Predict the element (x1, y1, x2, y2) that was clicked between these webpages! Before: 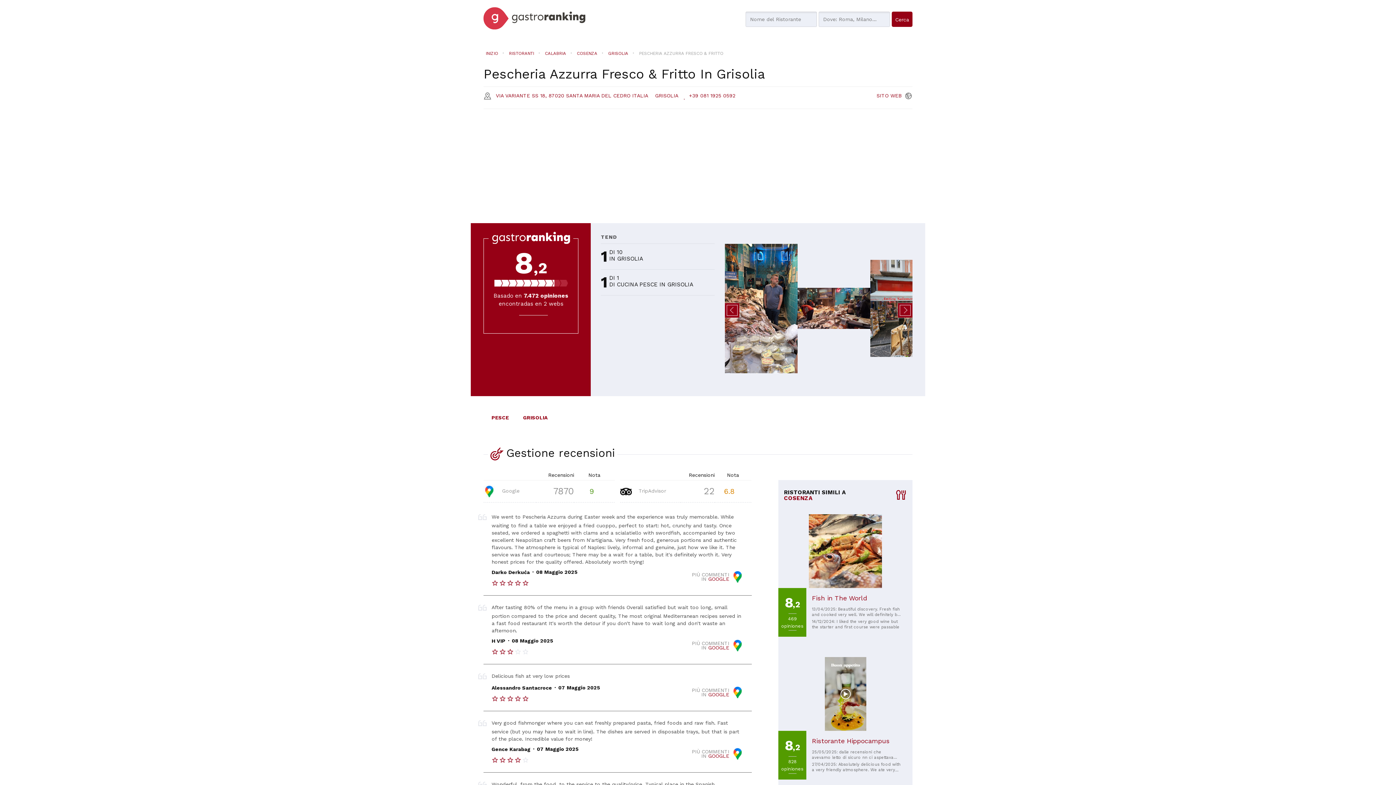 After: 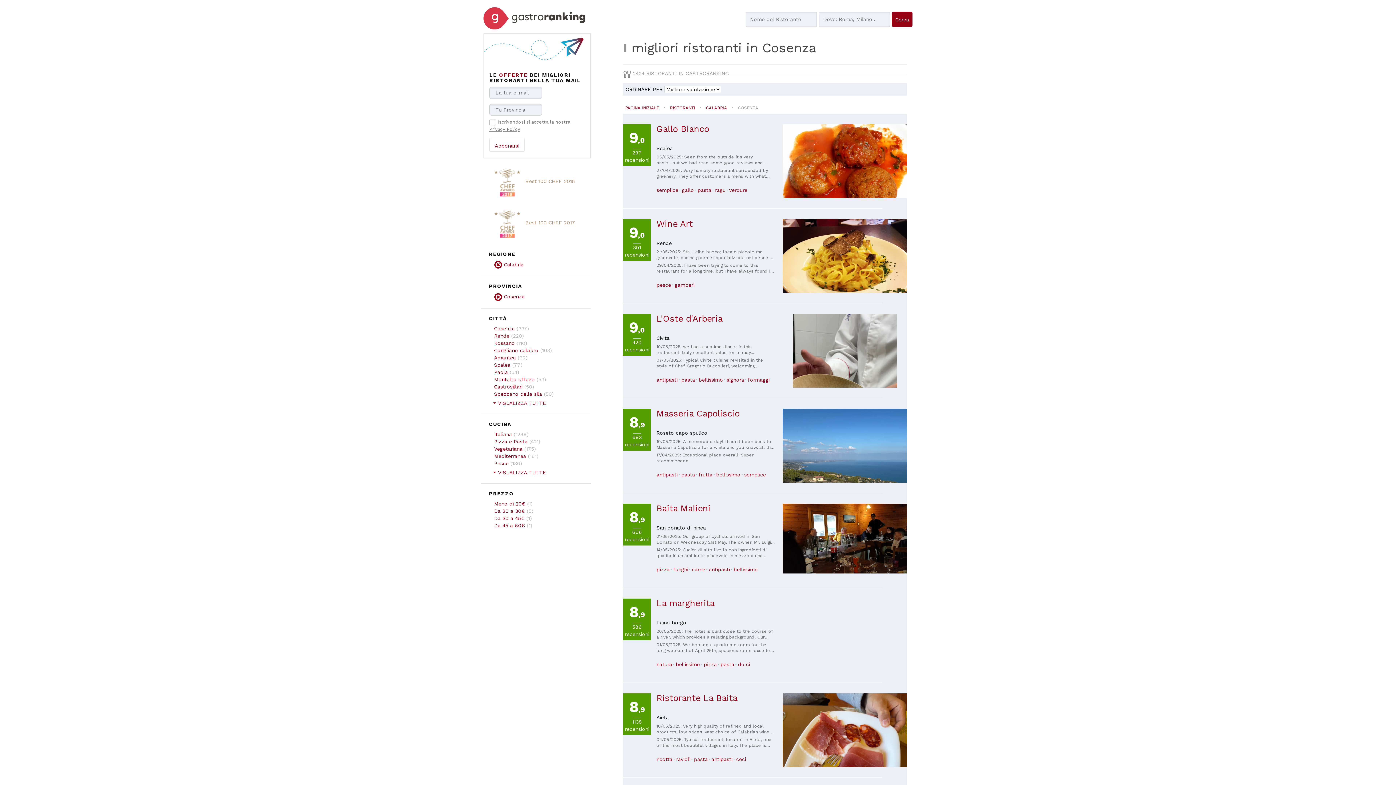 Action: bbox: (577, 50, 598, 55) label: COSENZA 